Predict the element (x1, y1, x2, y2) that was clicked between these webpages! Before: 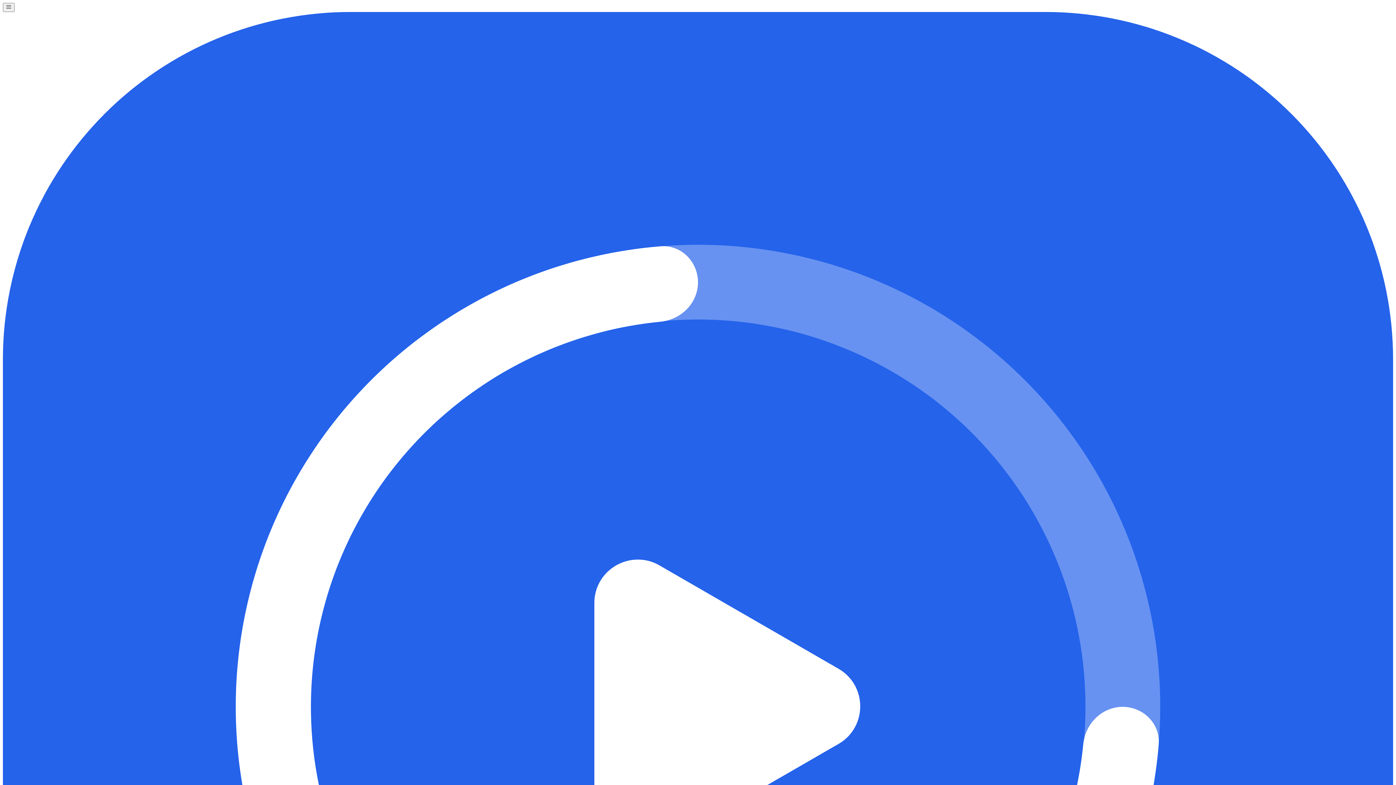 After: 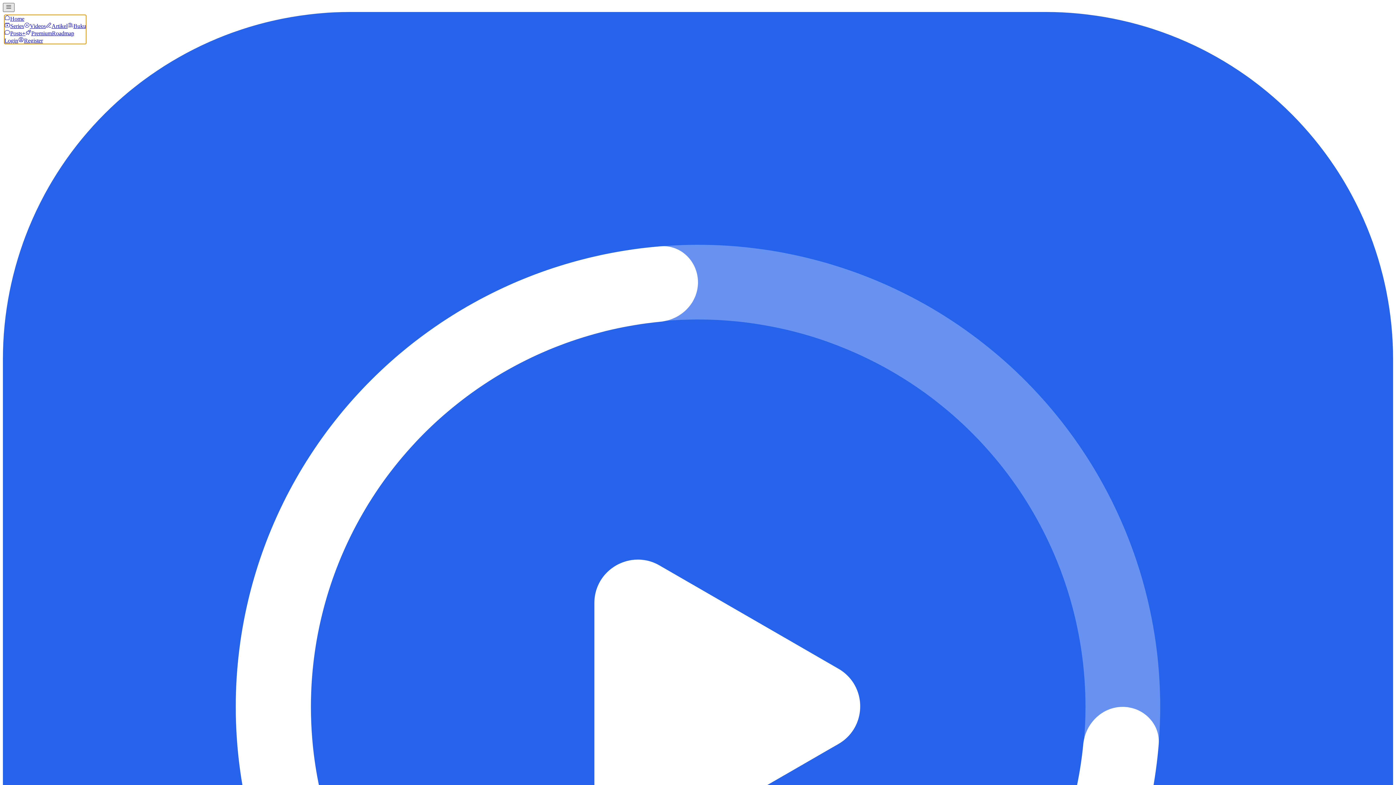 Action: bbox: (2, 2, 14, 12) label: Open Menu